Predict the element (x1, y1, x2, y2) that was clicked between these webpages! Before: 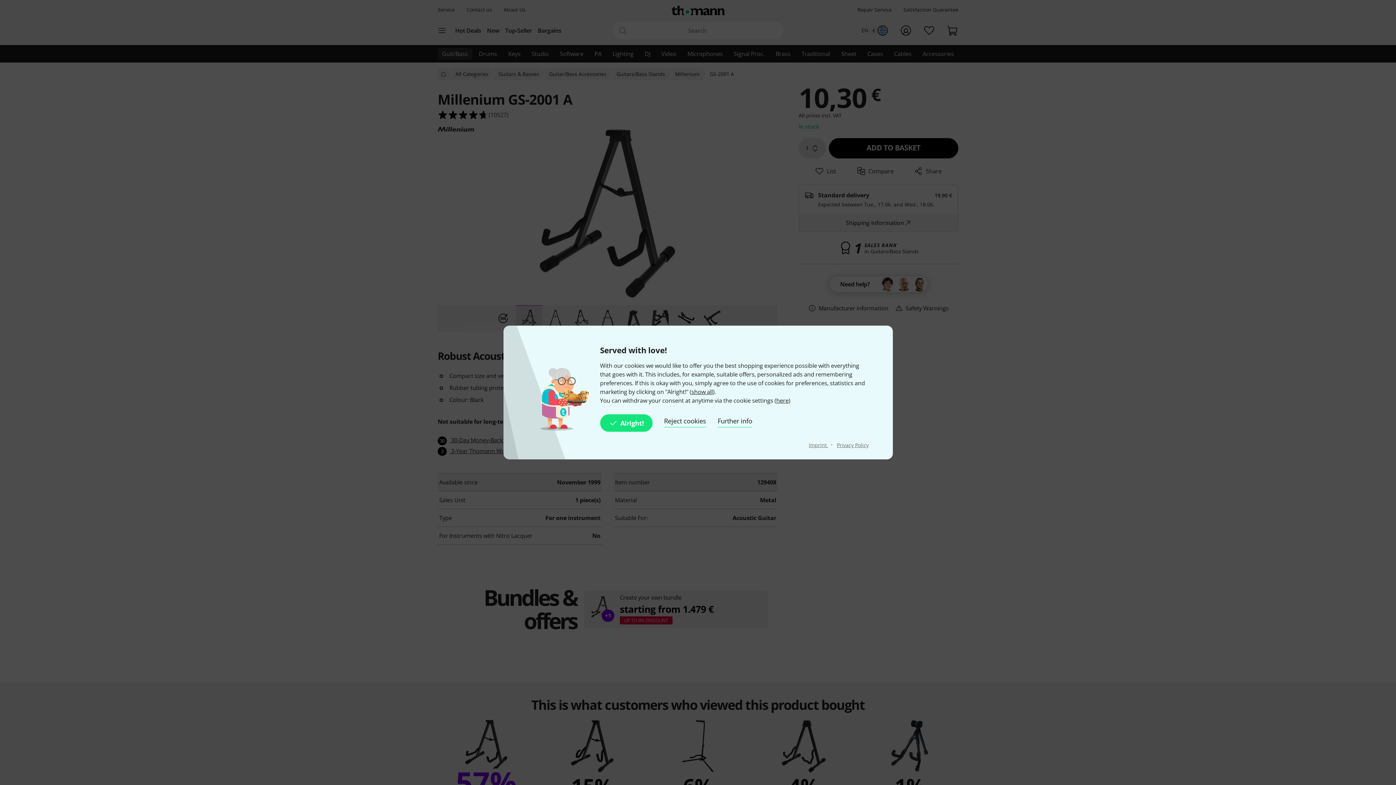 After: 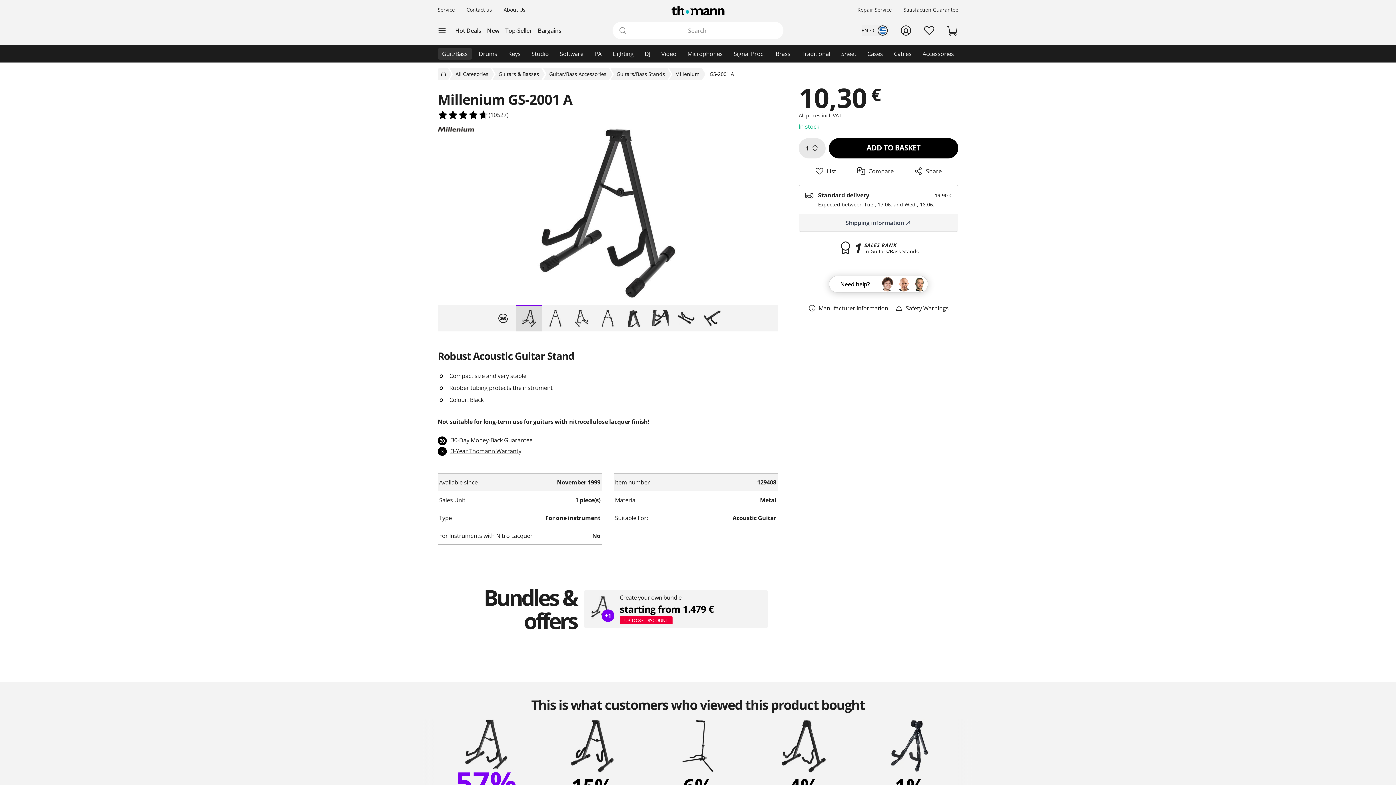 Action: label: Alright! bbox: (600, 414, 652, 432)